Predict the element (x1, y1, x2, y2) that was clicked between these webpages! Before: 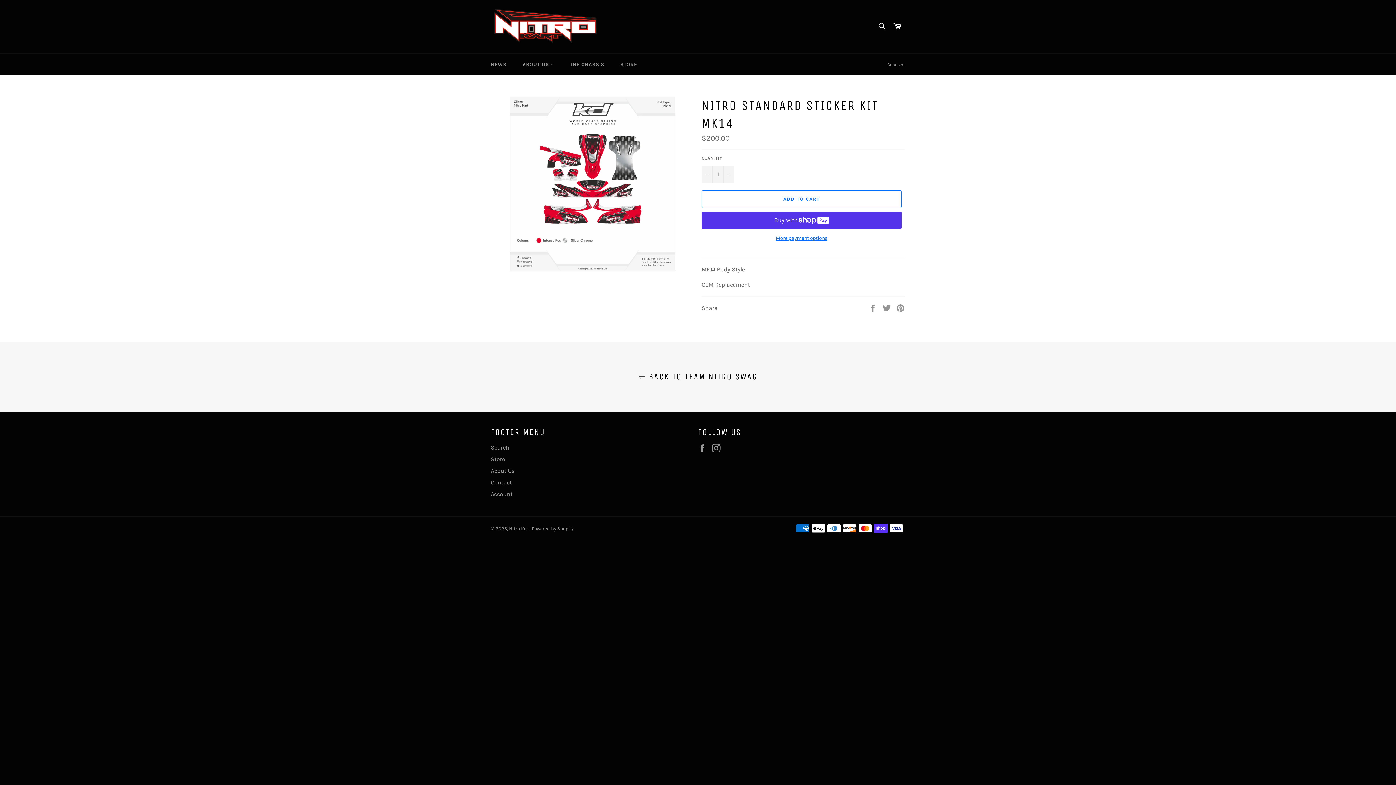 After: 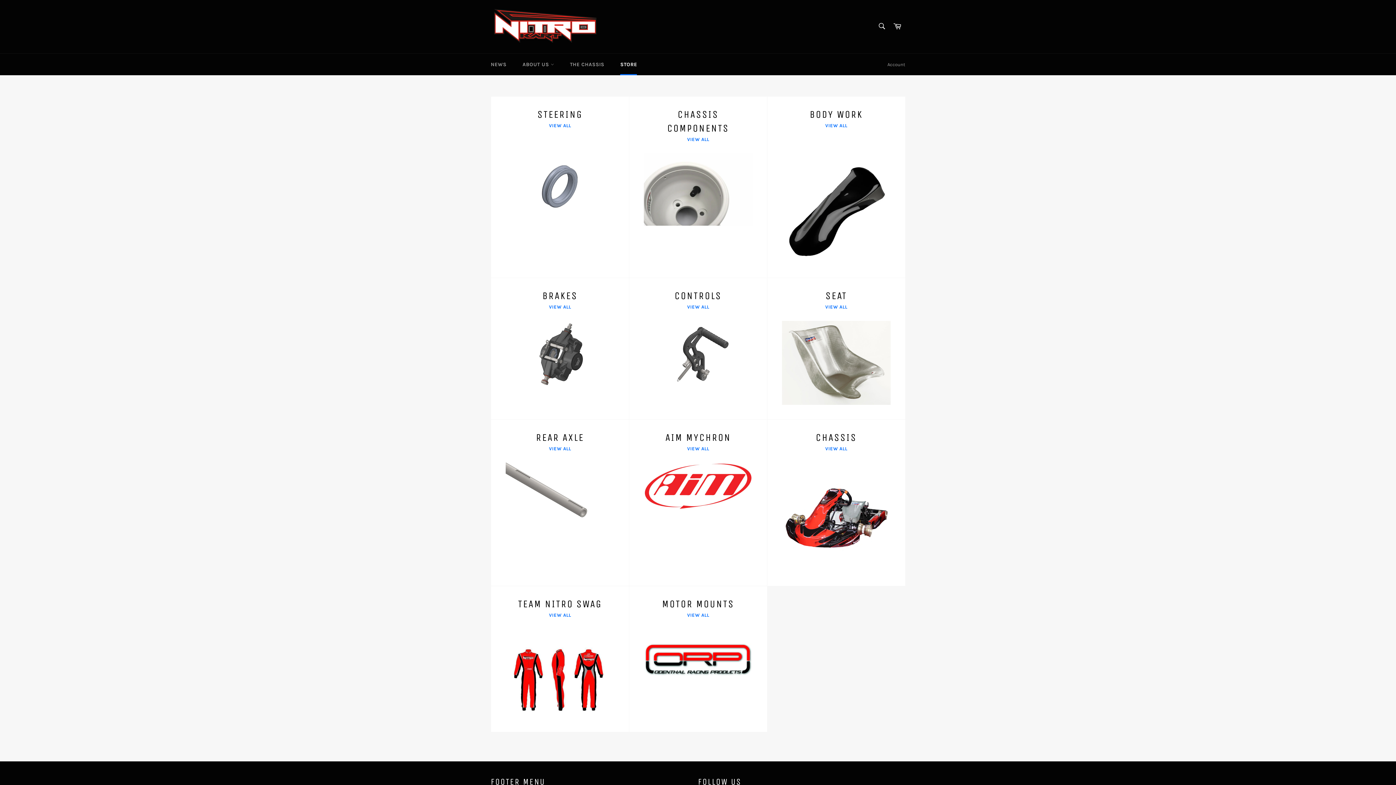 Action: bbox: (613, 53, 644, 75) label: STORE